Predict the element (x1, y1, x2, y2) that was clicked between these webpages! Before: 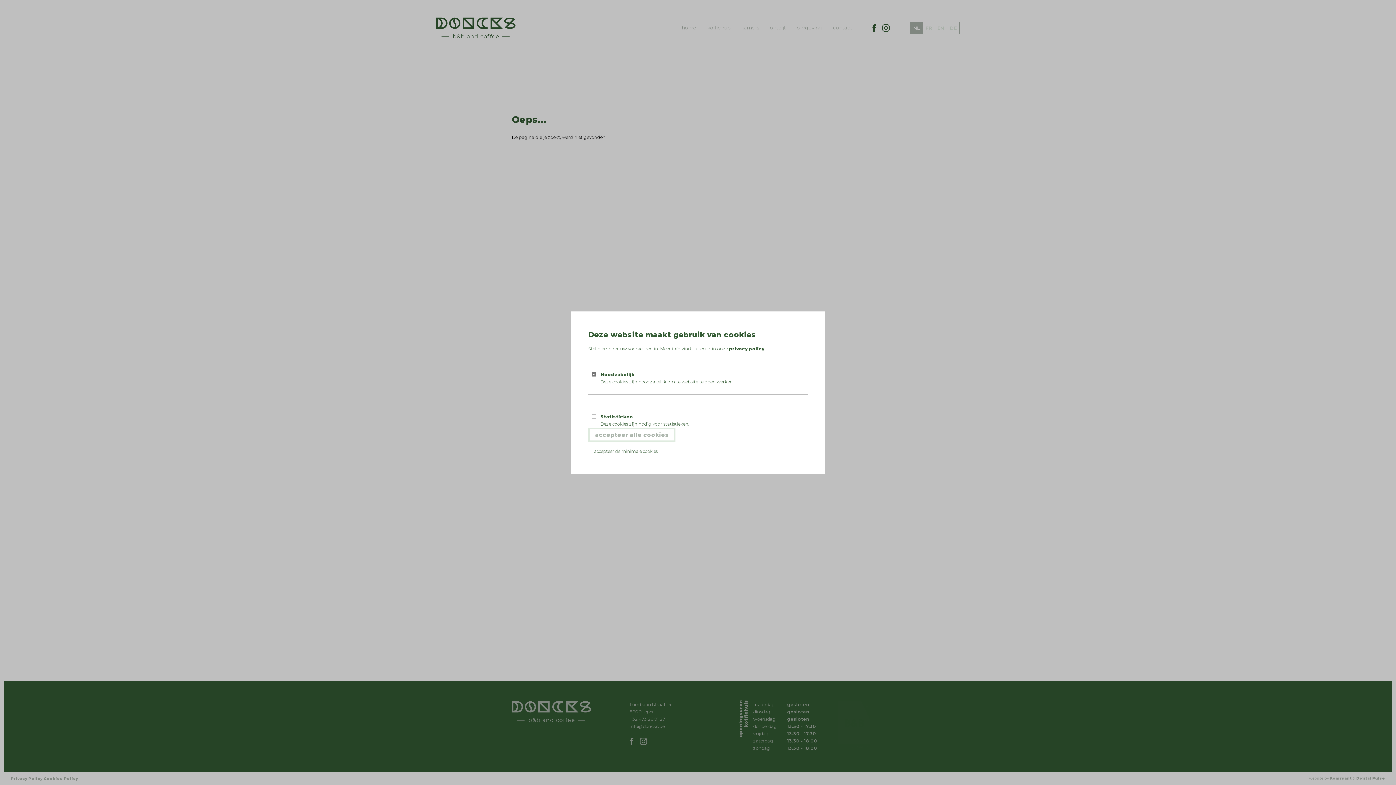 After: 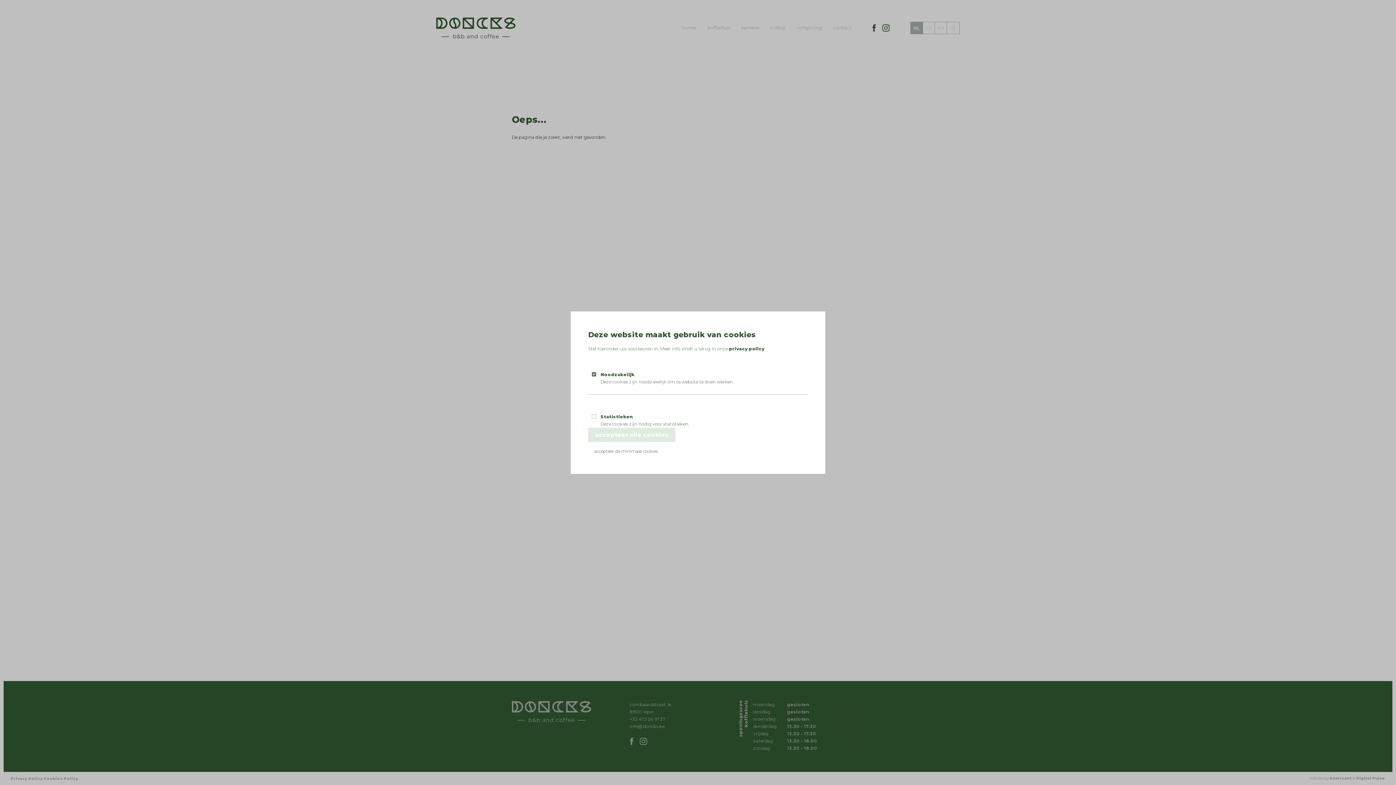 Action: bbox: (588, 427, 675, 442) label: accepteer alle cookies